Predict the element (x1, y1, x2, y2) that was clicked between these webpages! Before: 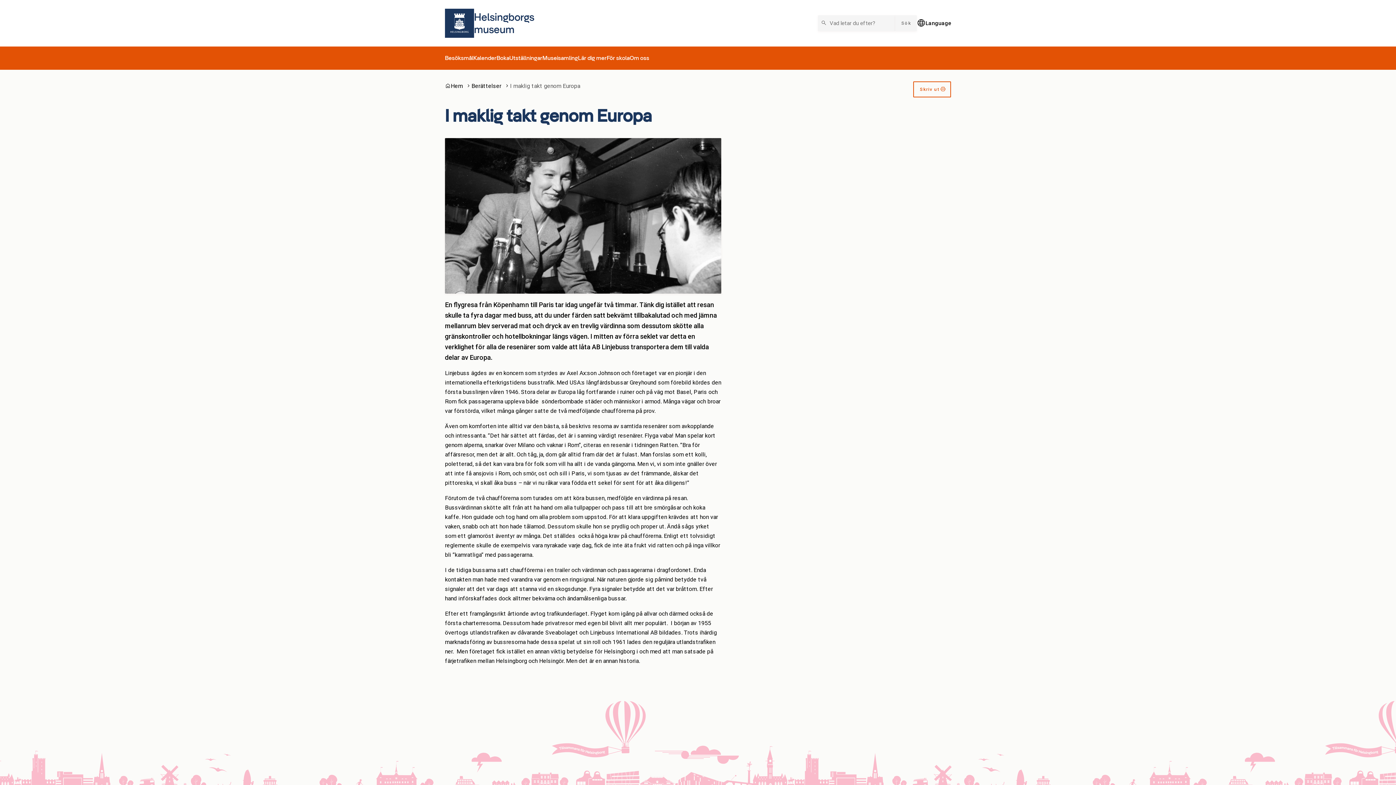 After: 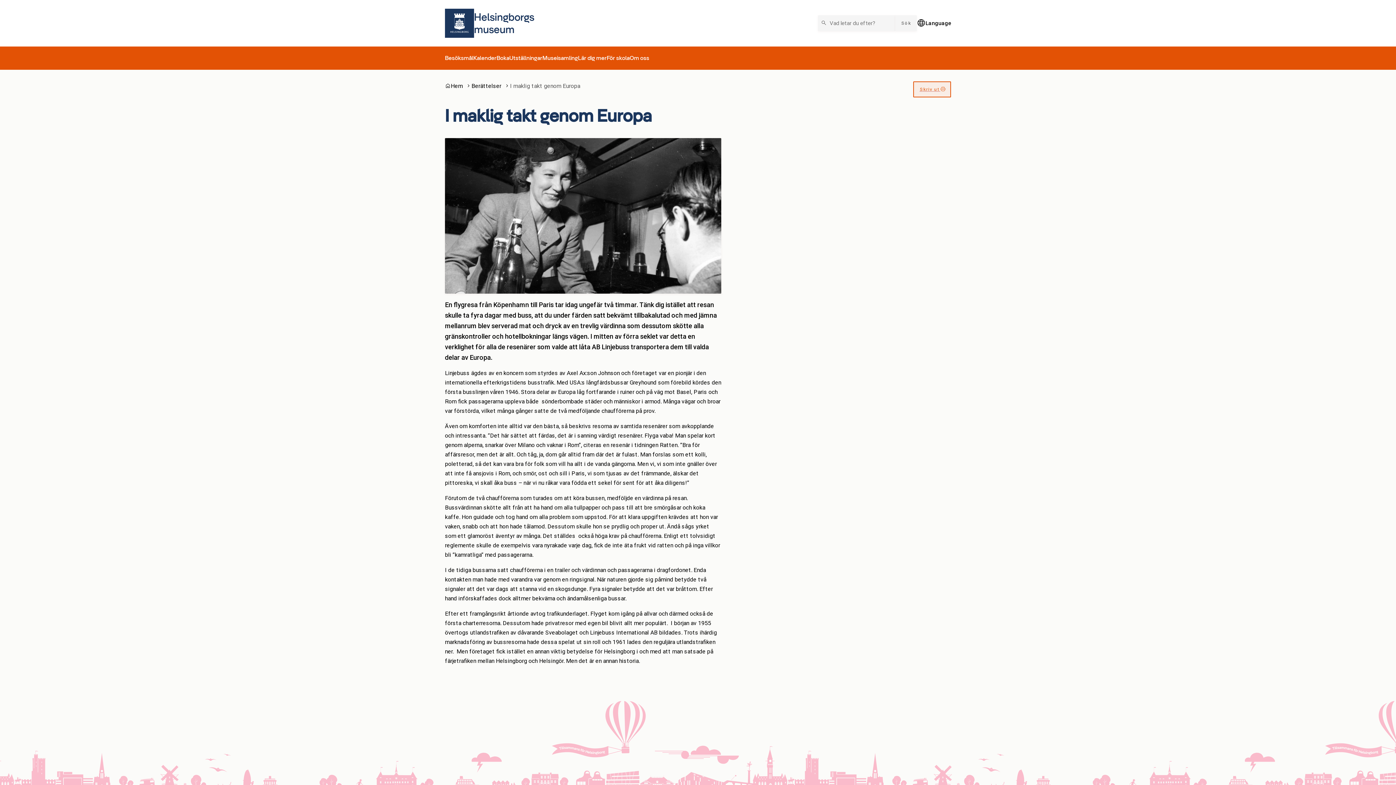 Action: label: Skriv ut bbox: (913, 81, 951, 97)